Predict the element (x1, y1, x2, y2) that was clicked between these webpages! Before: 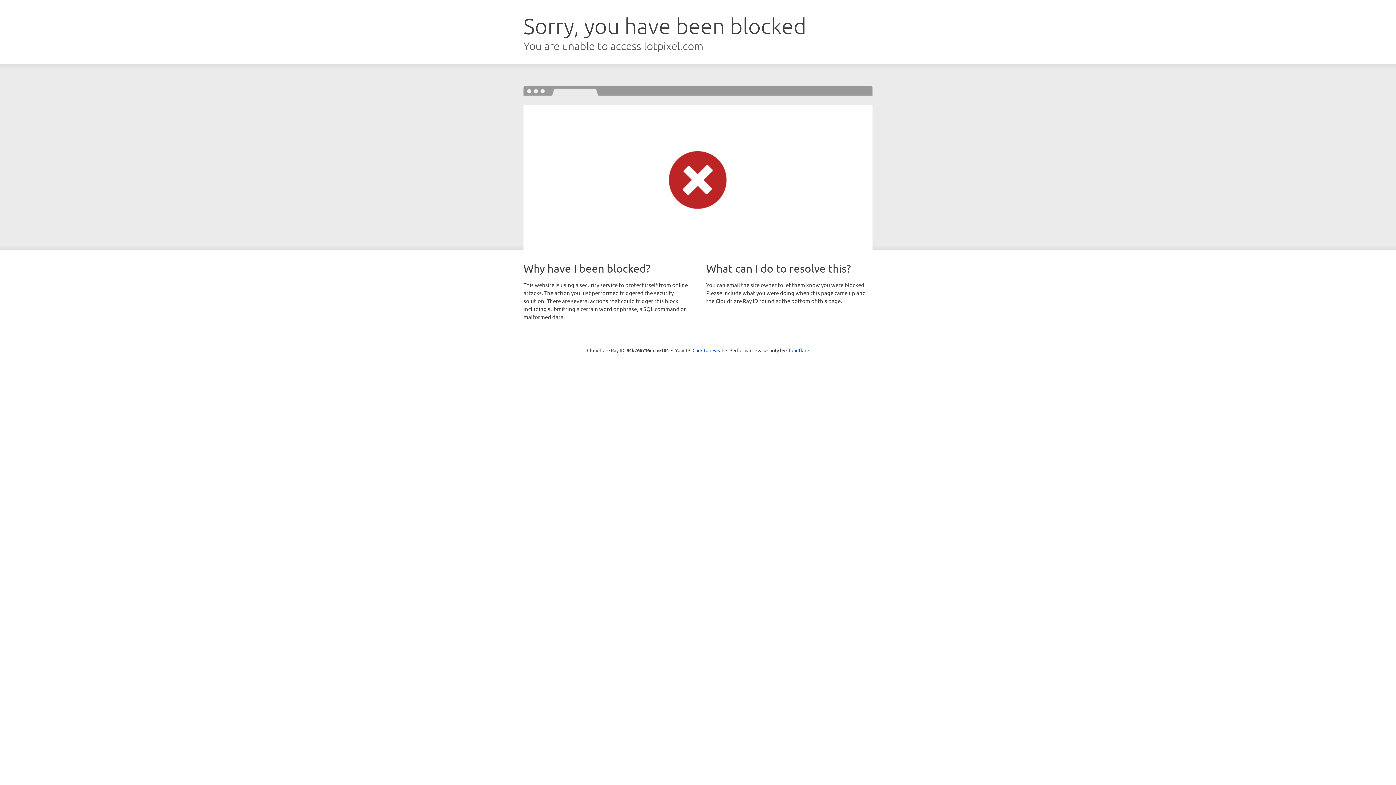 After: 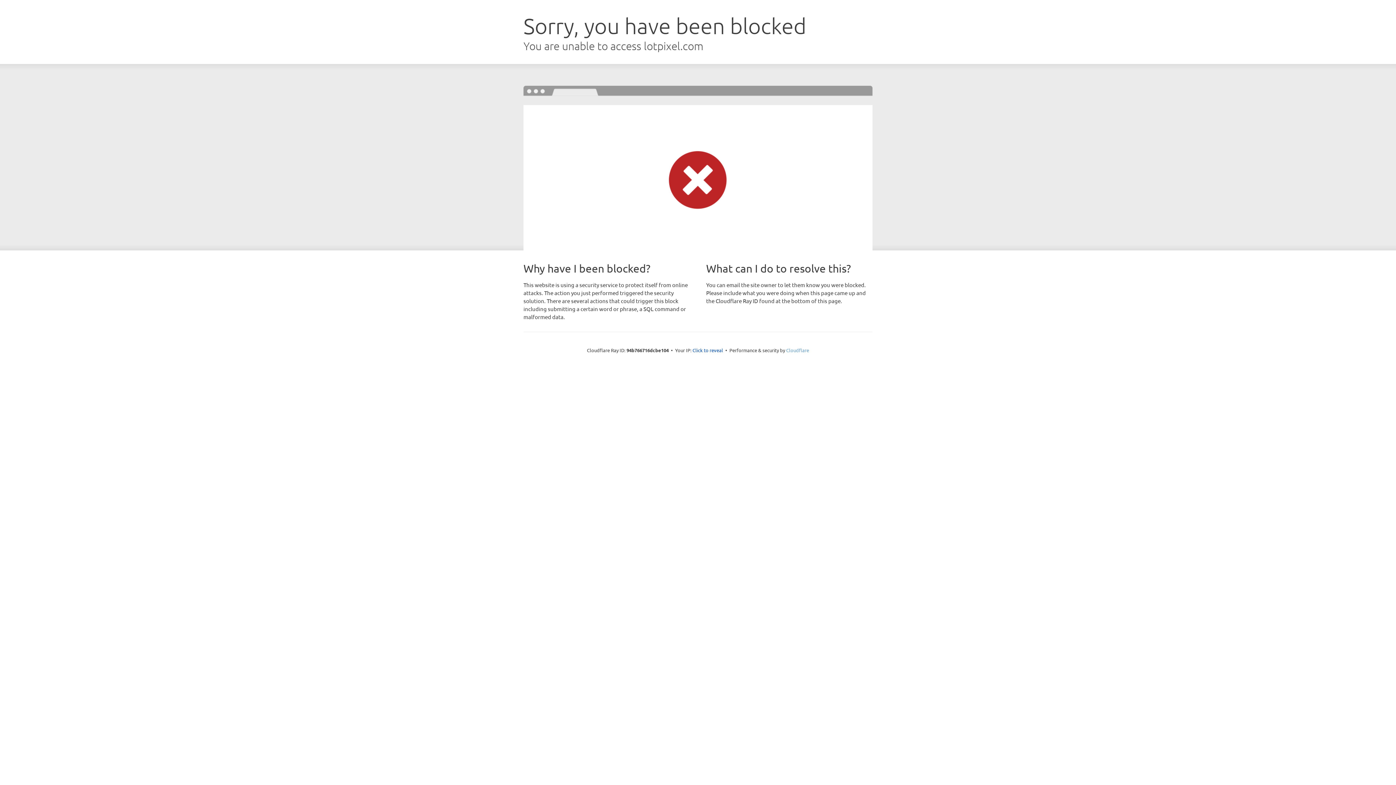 Action: label: Cloudflare bbox: (786, 347, 809, 353)